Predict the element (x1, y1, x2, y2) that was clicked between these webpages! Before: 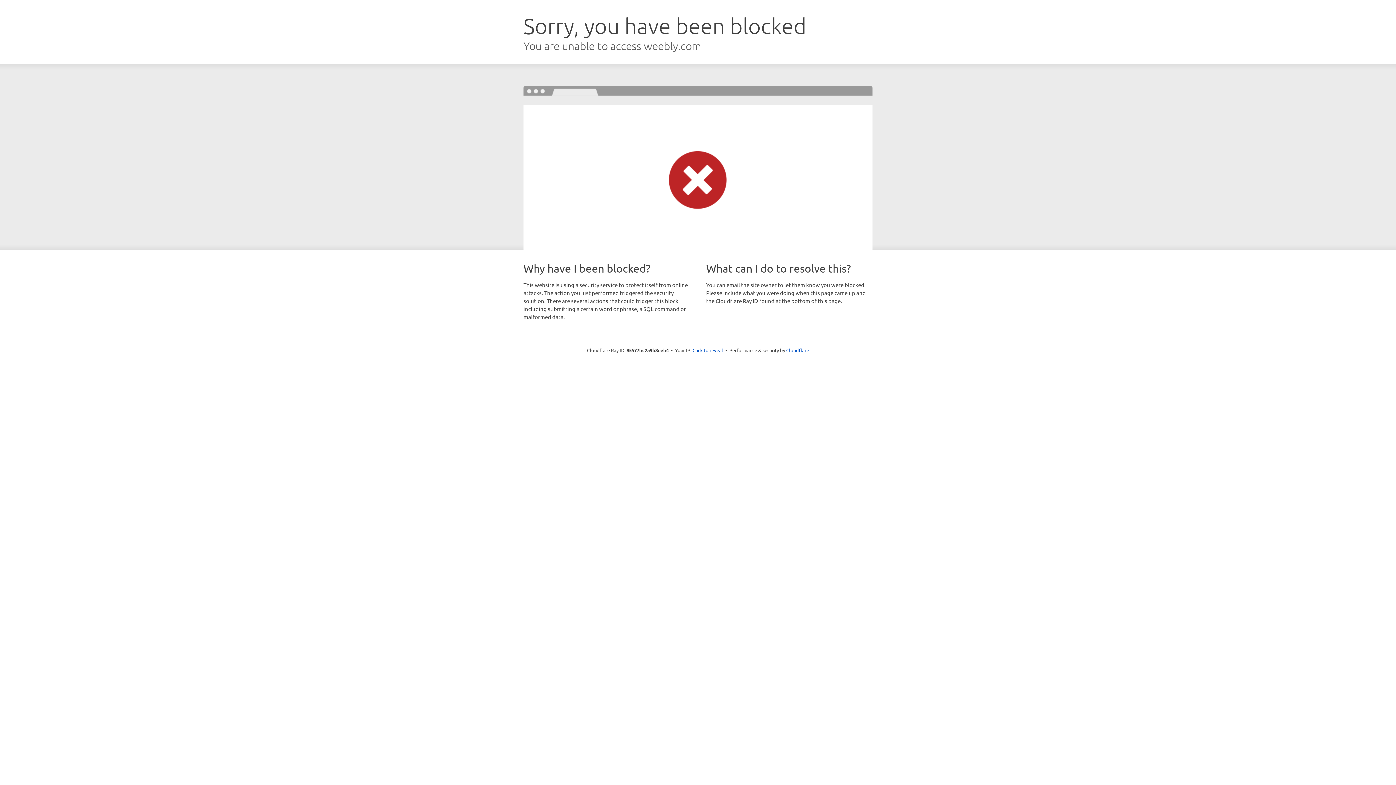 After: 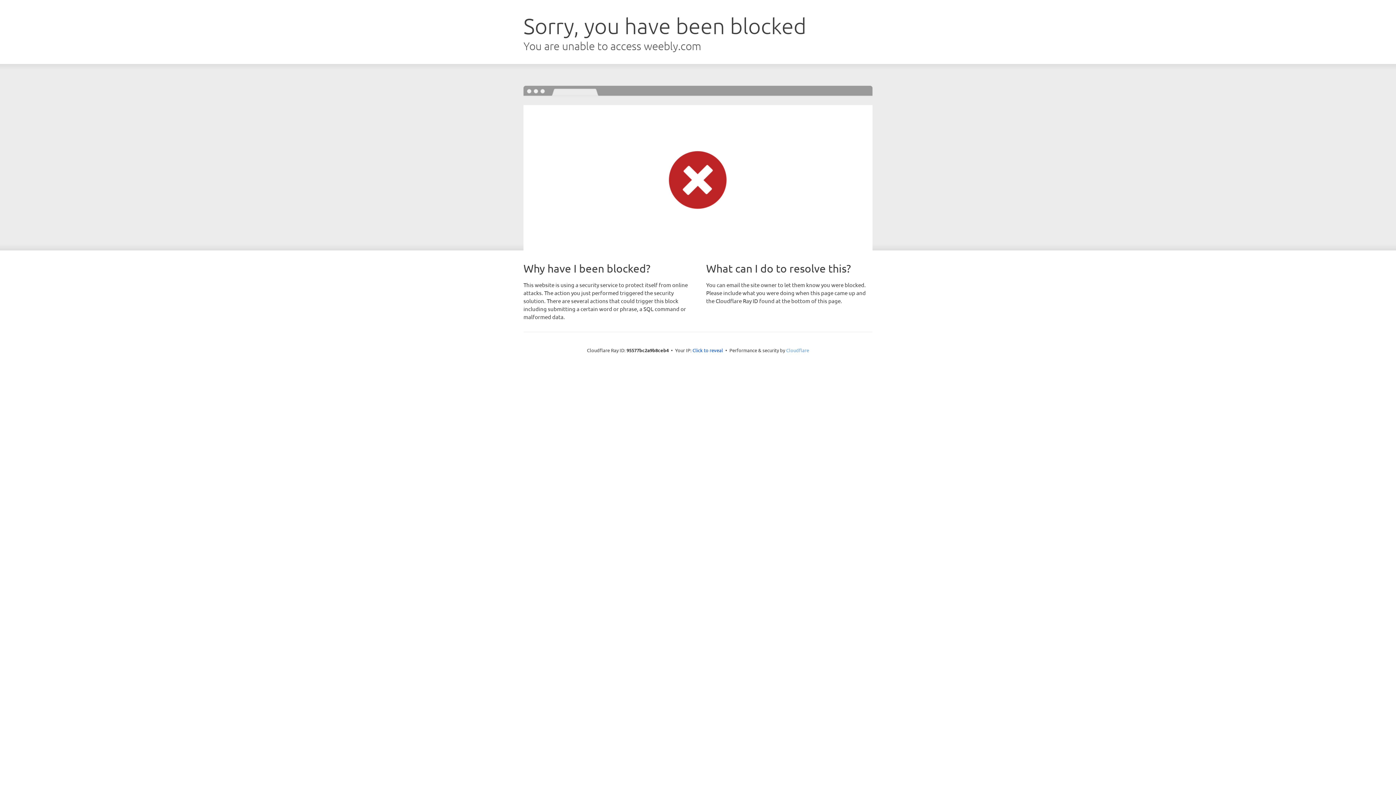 Action: label: Cloudflare bbox: (786, 347, 809, 353)